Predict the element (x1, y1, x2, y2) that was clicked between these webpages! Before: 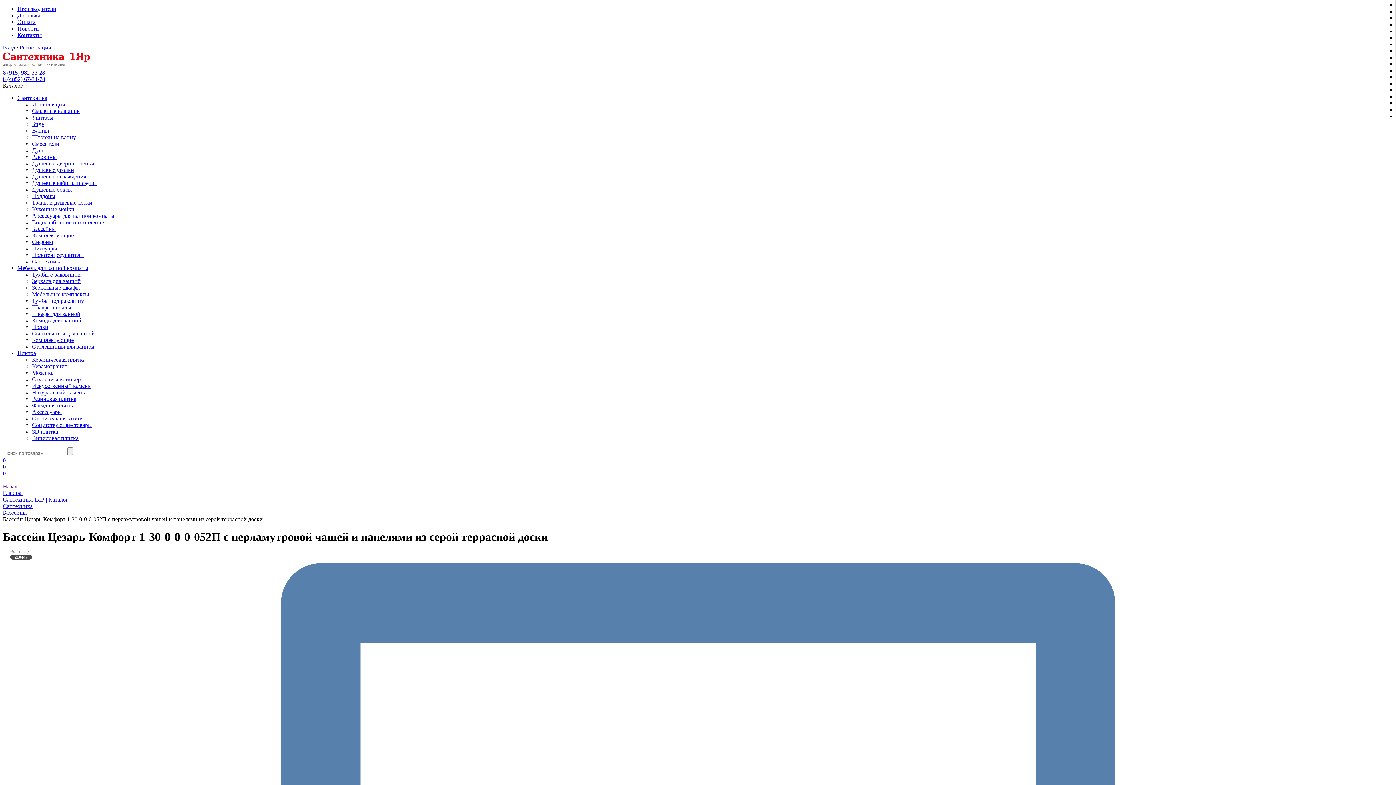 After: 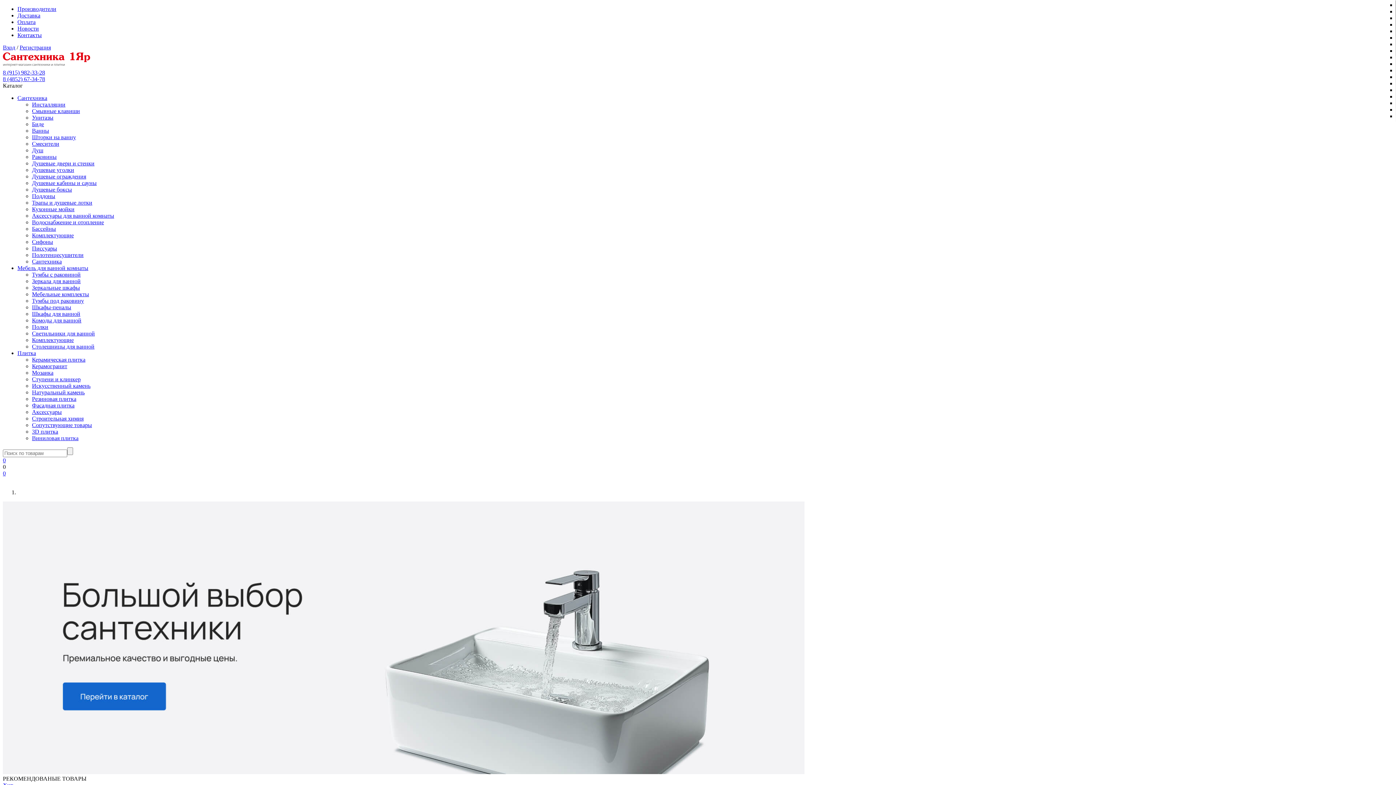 Action: bbox: (2, 62, 92, 69)